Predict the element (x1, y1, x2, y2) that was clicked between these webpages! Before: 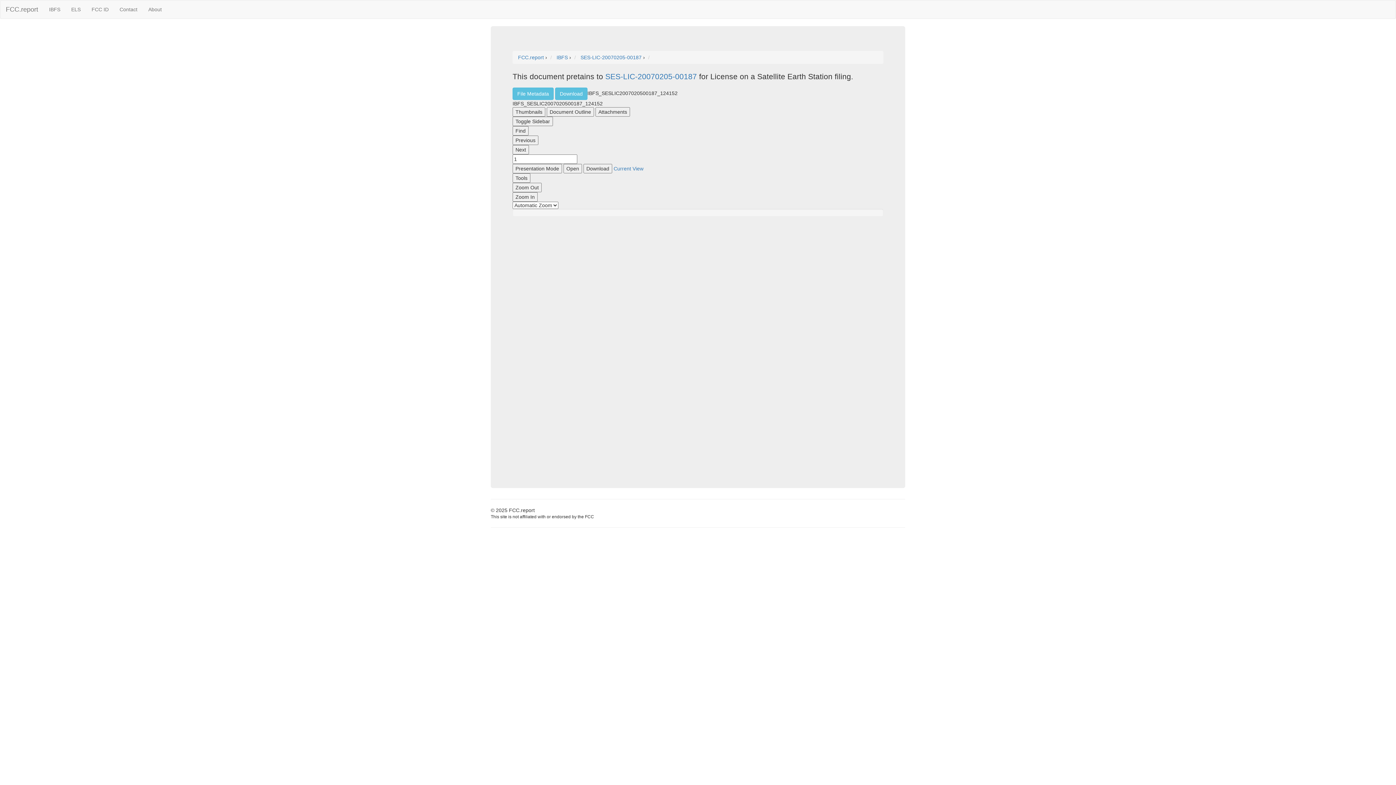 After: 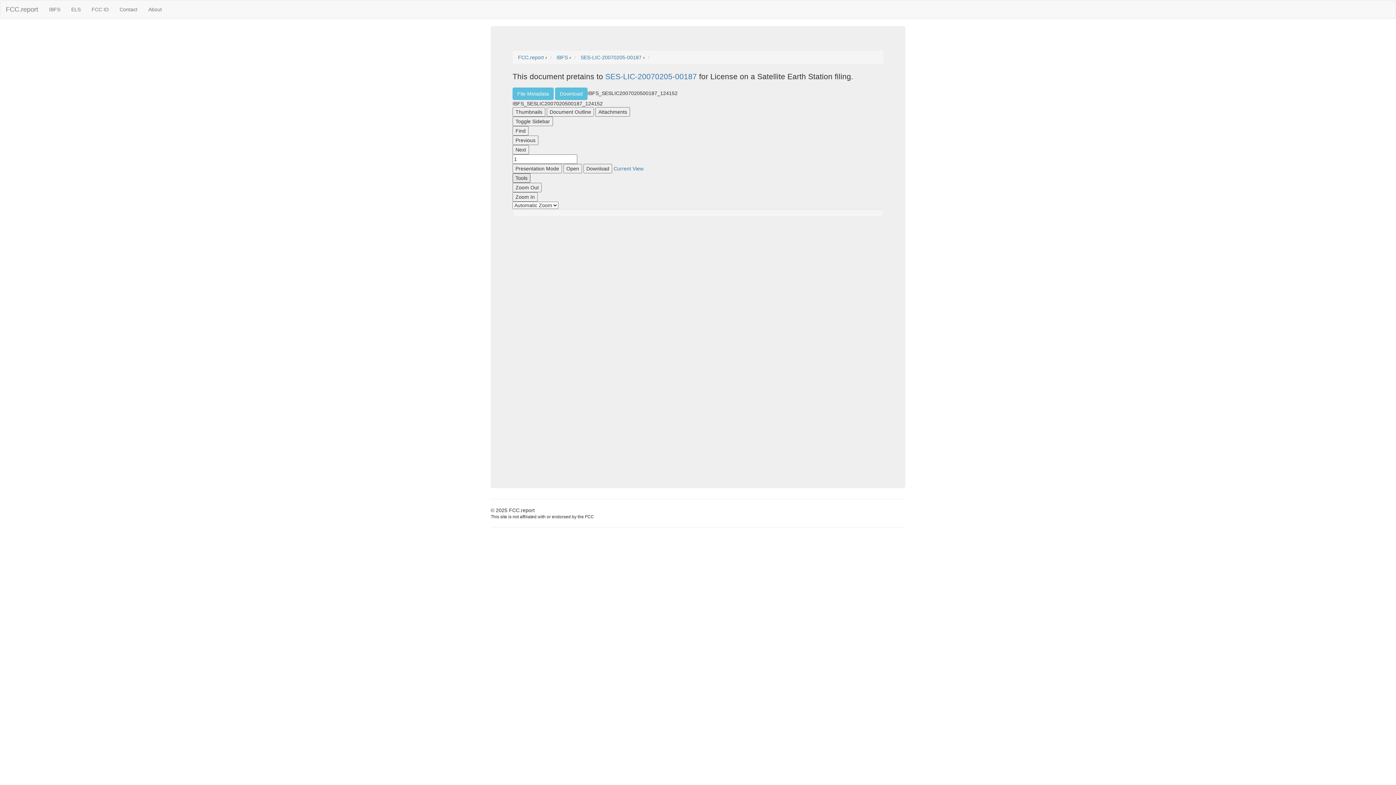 Action: bbox: (512, 173, 530, 182) label: Tools